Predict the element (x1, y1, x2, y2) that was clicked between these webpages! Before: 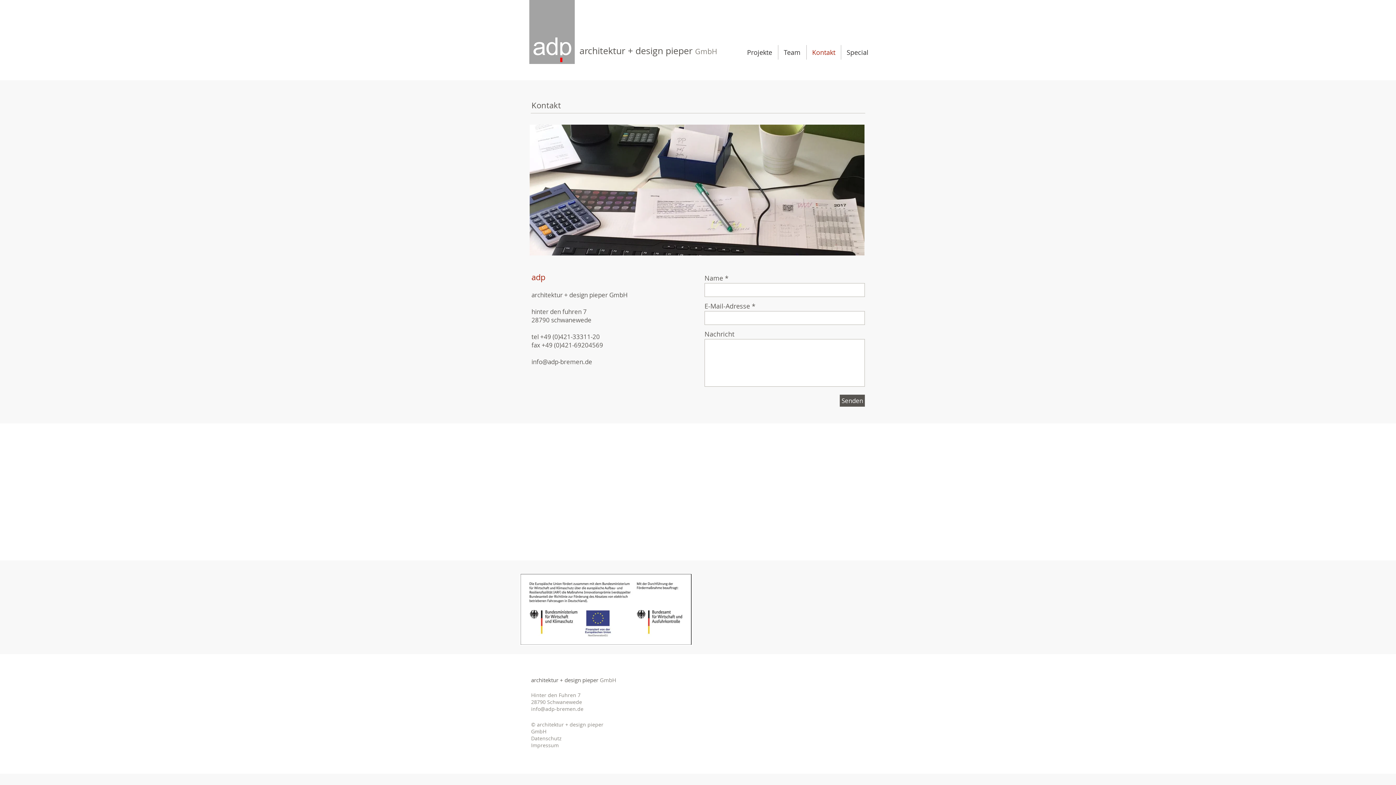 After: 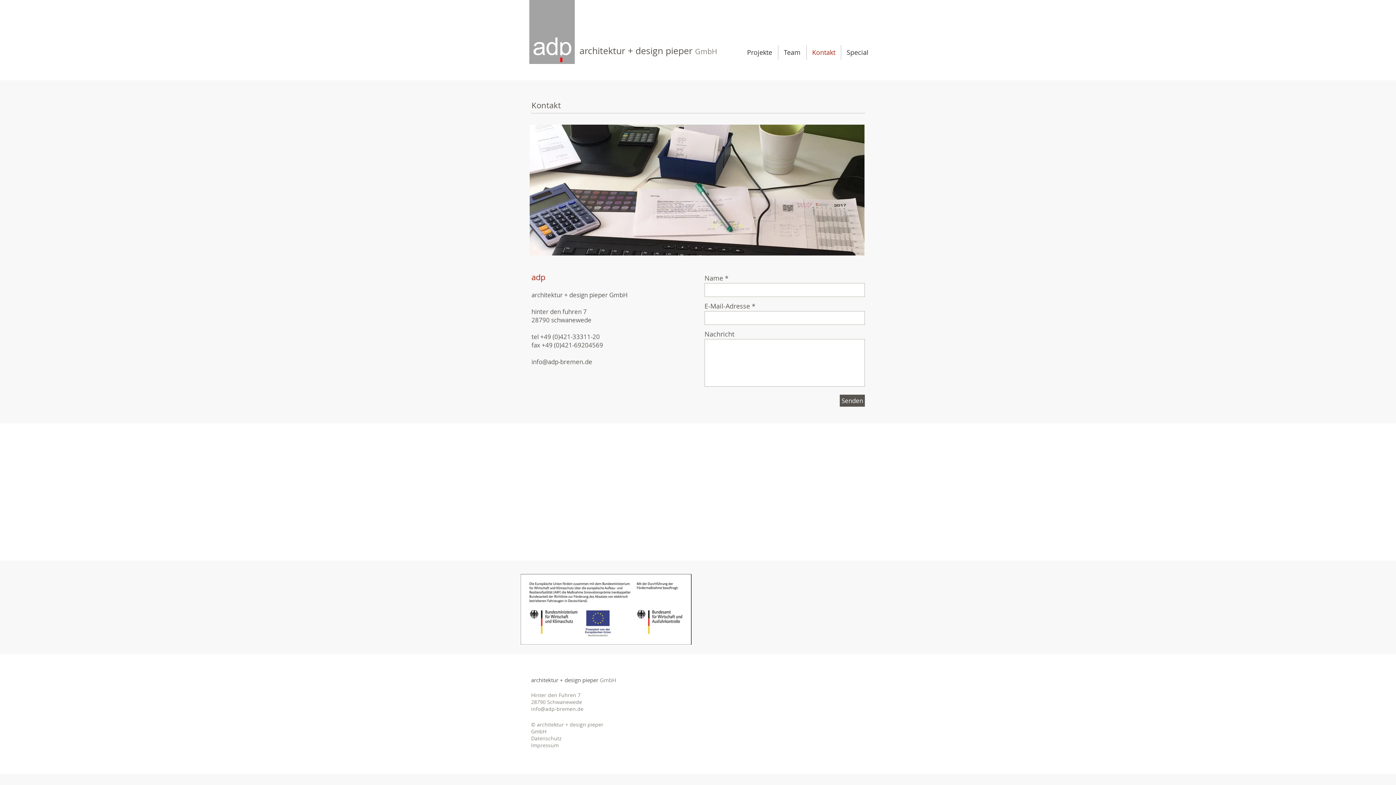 Action: label: Kontakt bbox: (806, 45, 841, 59)